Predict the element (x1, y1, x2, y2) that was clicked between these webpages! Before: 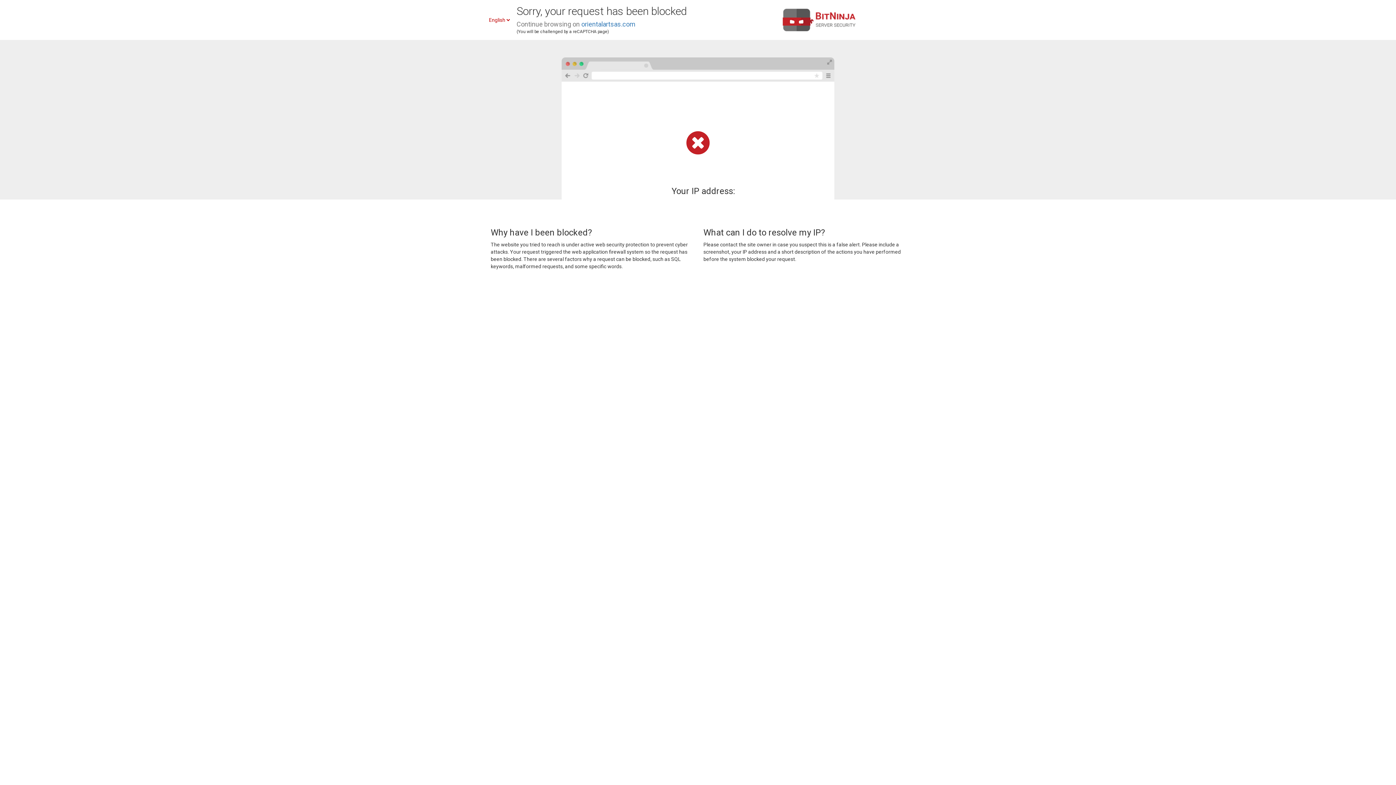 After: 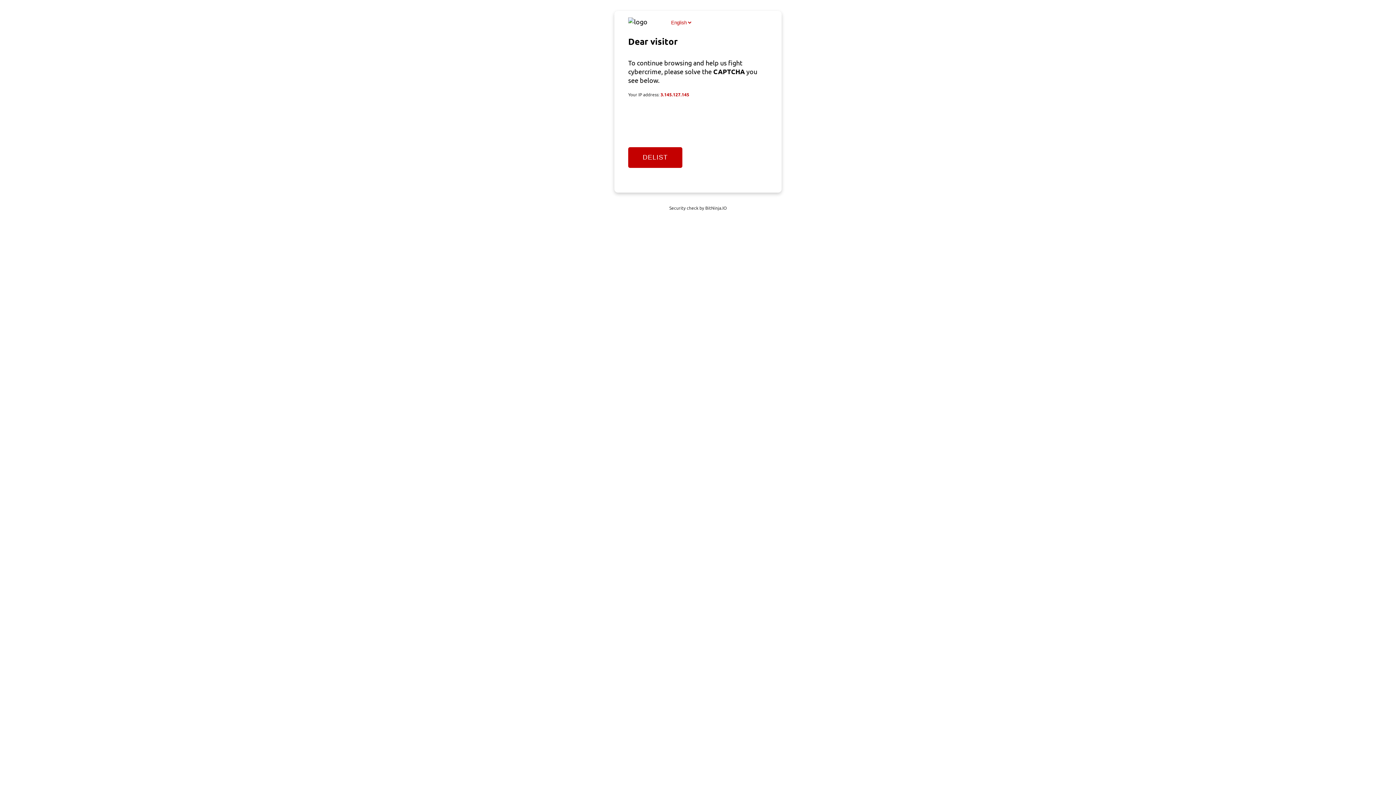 Action: label: orientalartsas.com bbox: (581, 20, 635, 28)